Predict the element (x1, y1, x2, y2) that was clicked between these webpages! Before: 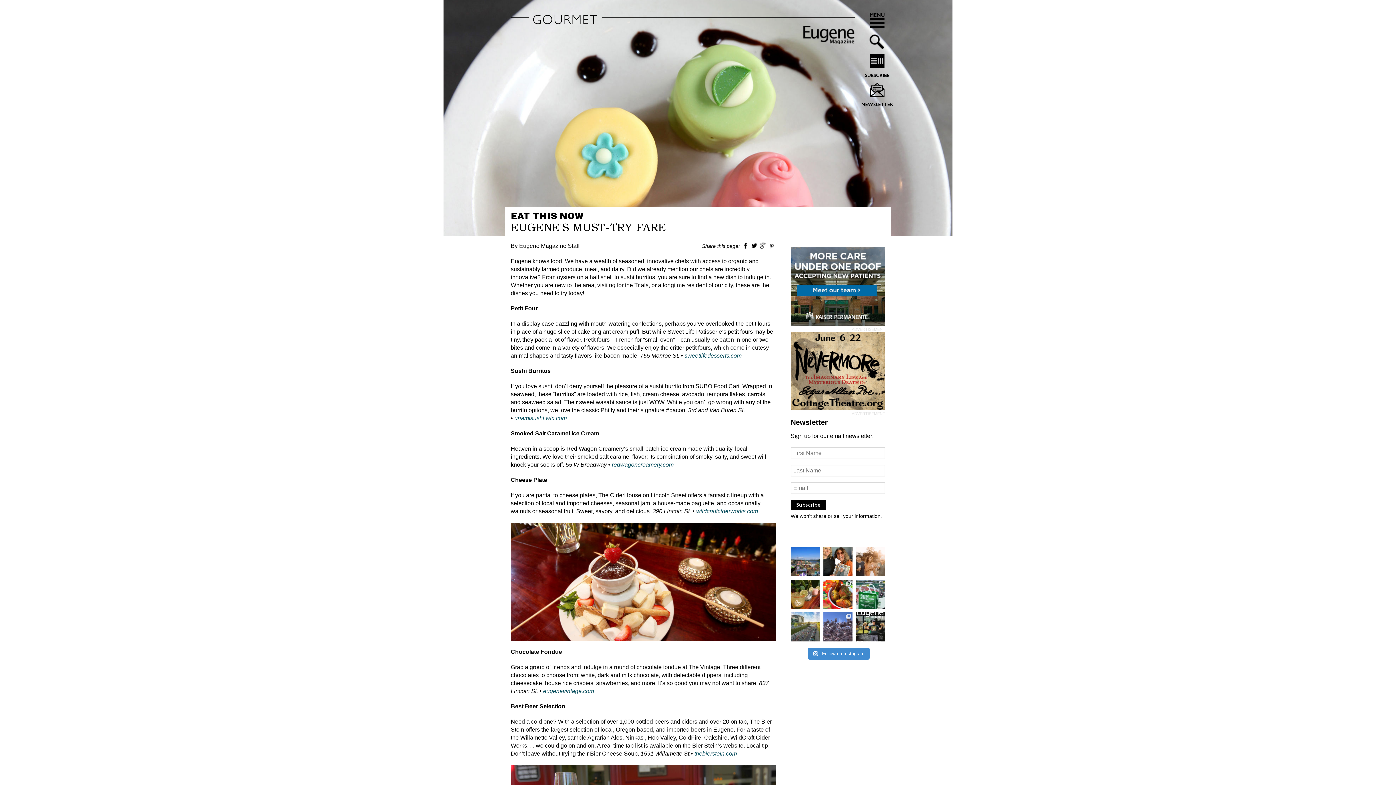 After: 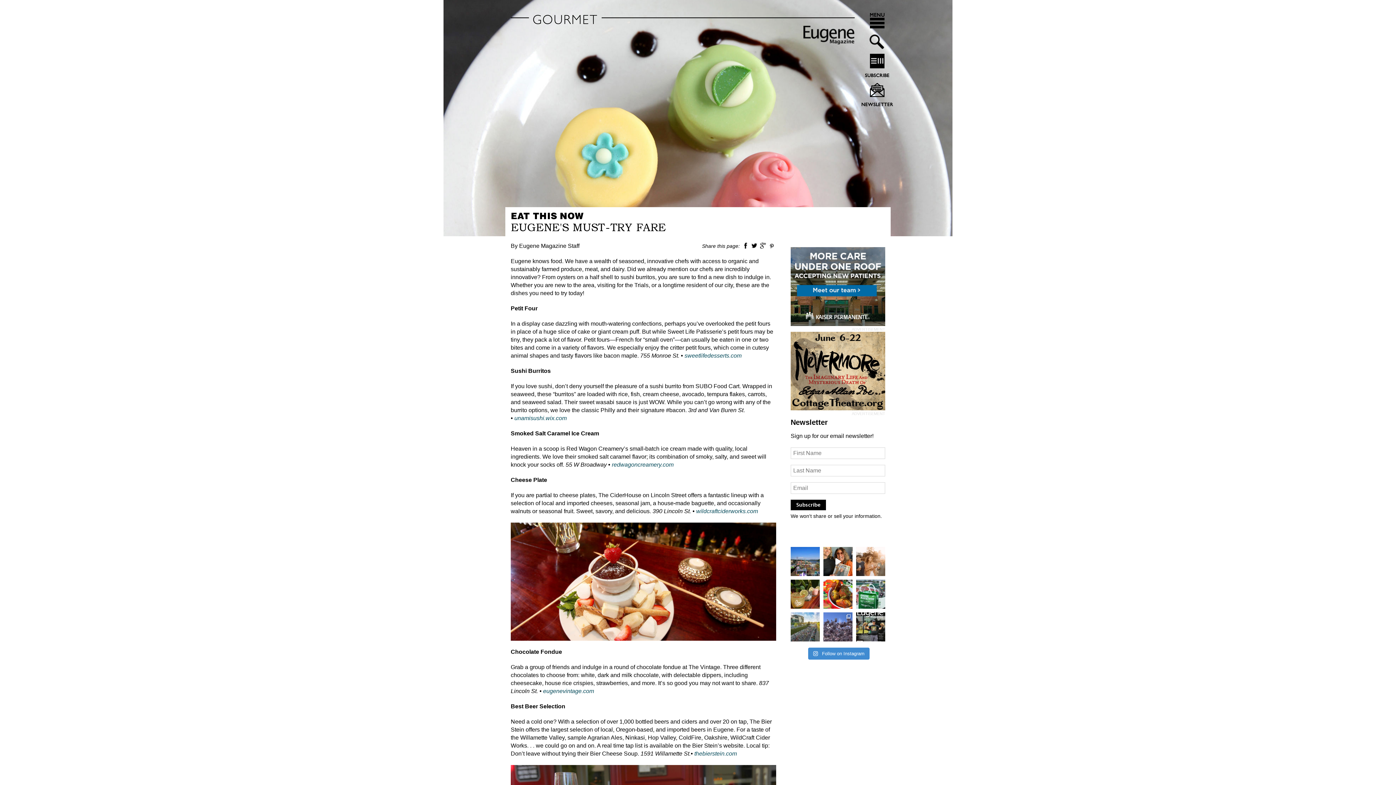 Action: bbox: (758, 241, 767, 250) label: Share post on Google+